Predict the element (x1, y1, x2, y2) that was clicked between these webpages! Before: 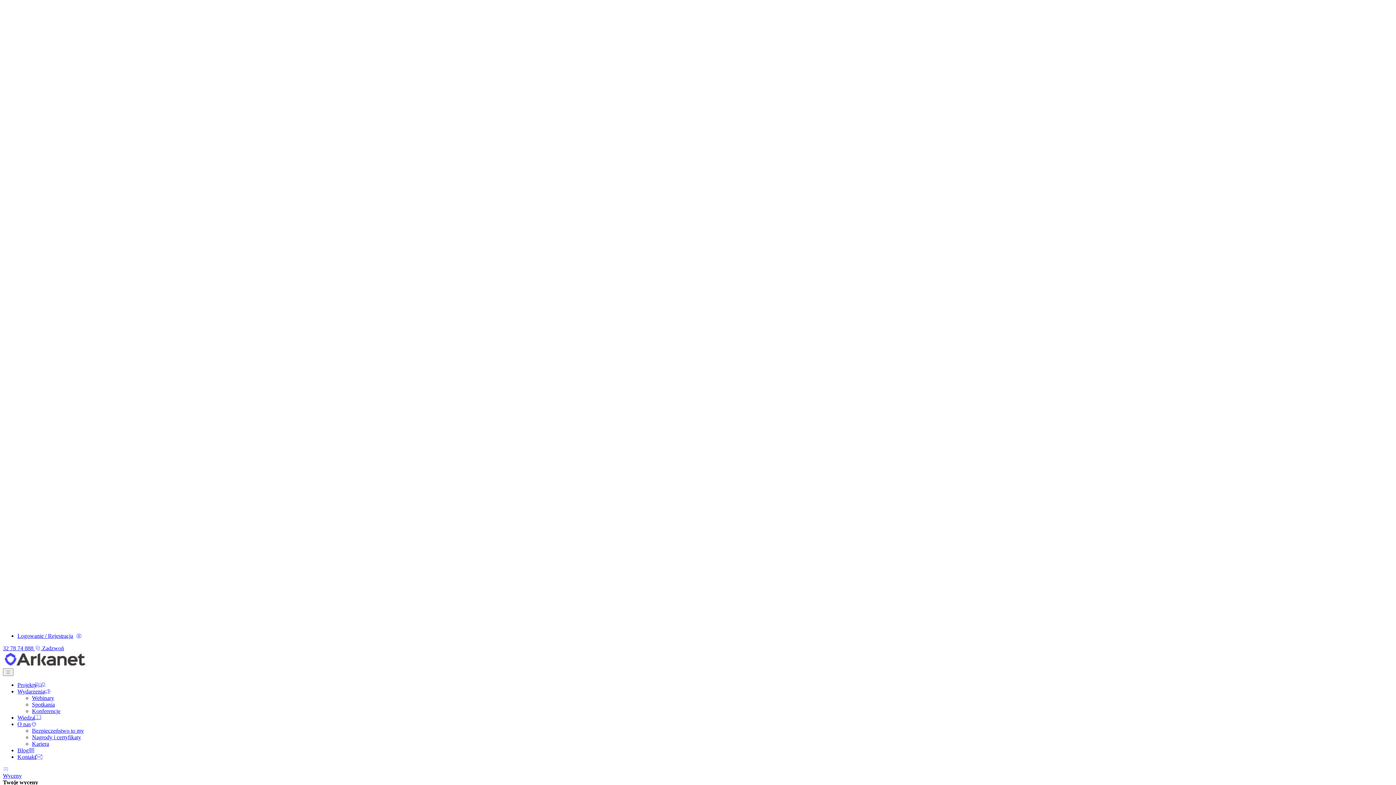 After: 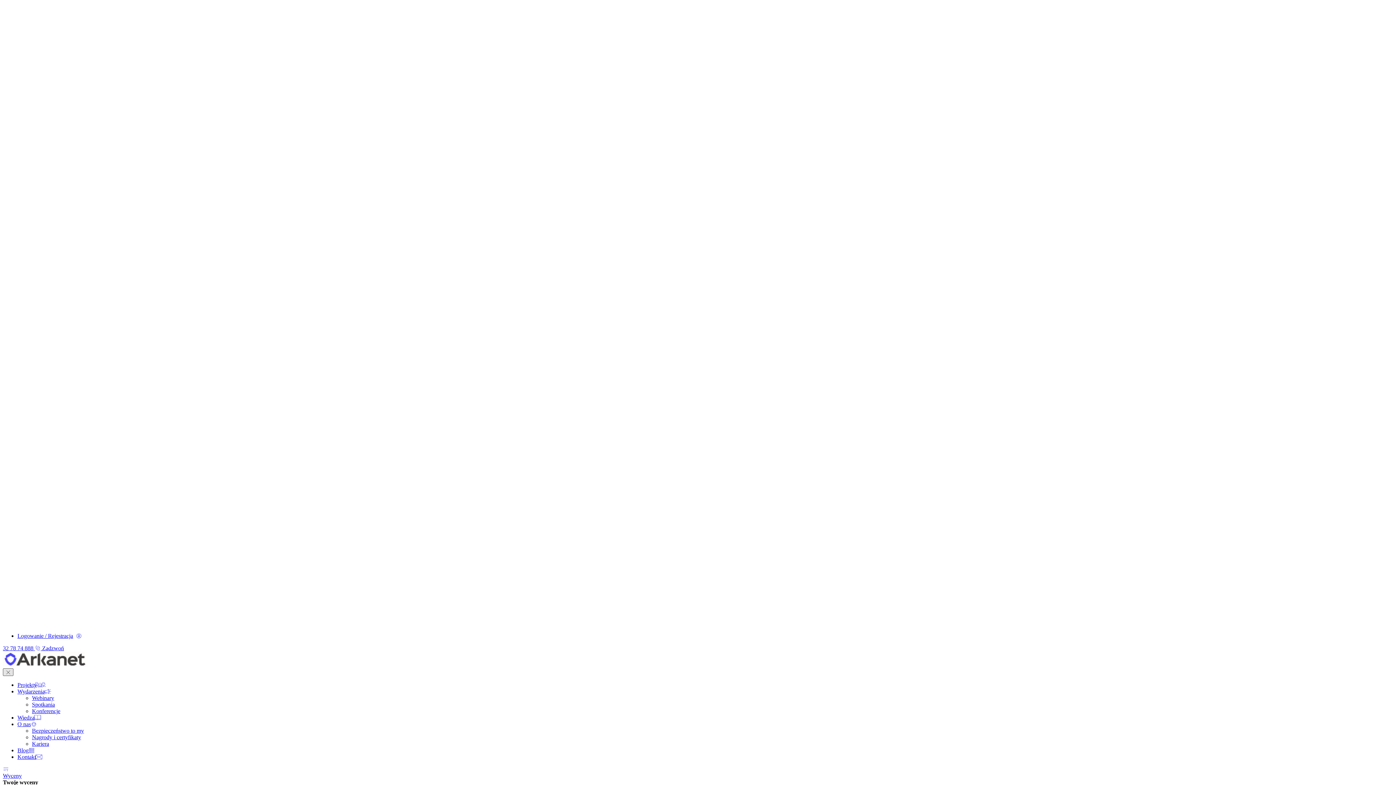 Action: bbox: (2, 668, 13, 676)